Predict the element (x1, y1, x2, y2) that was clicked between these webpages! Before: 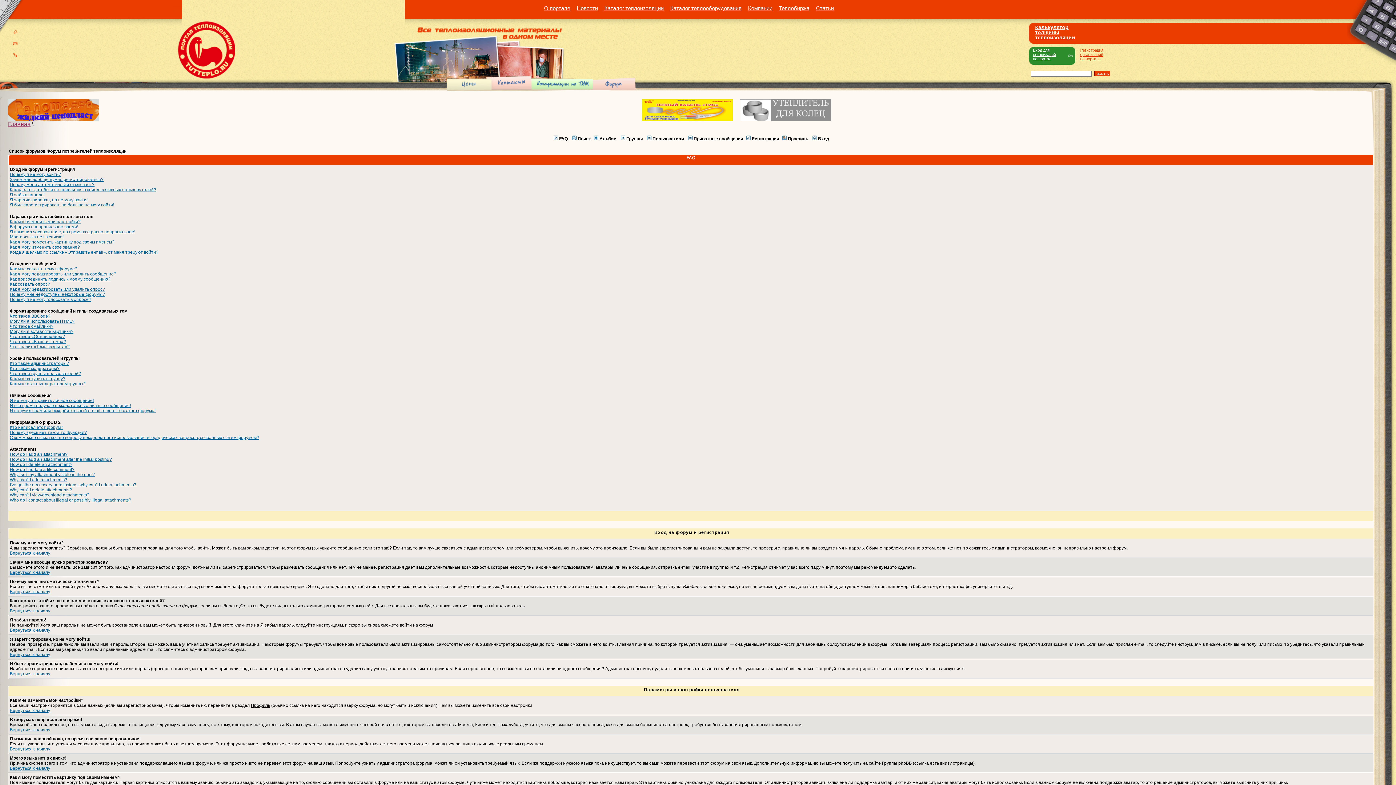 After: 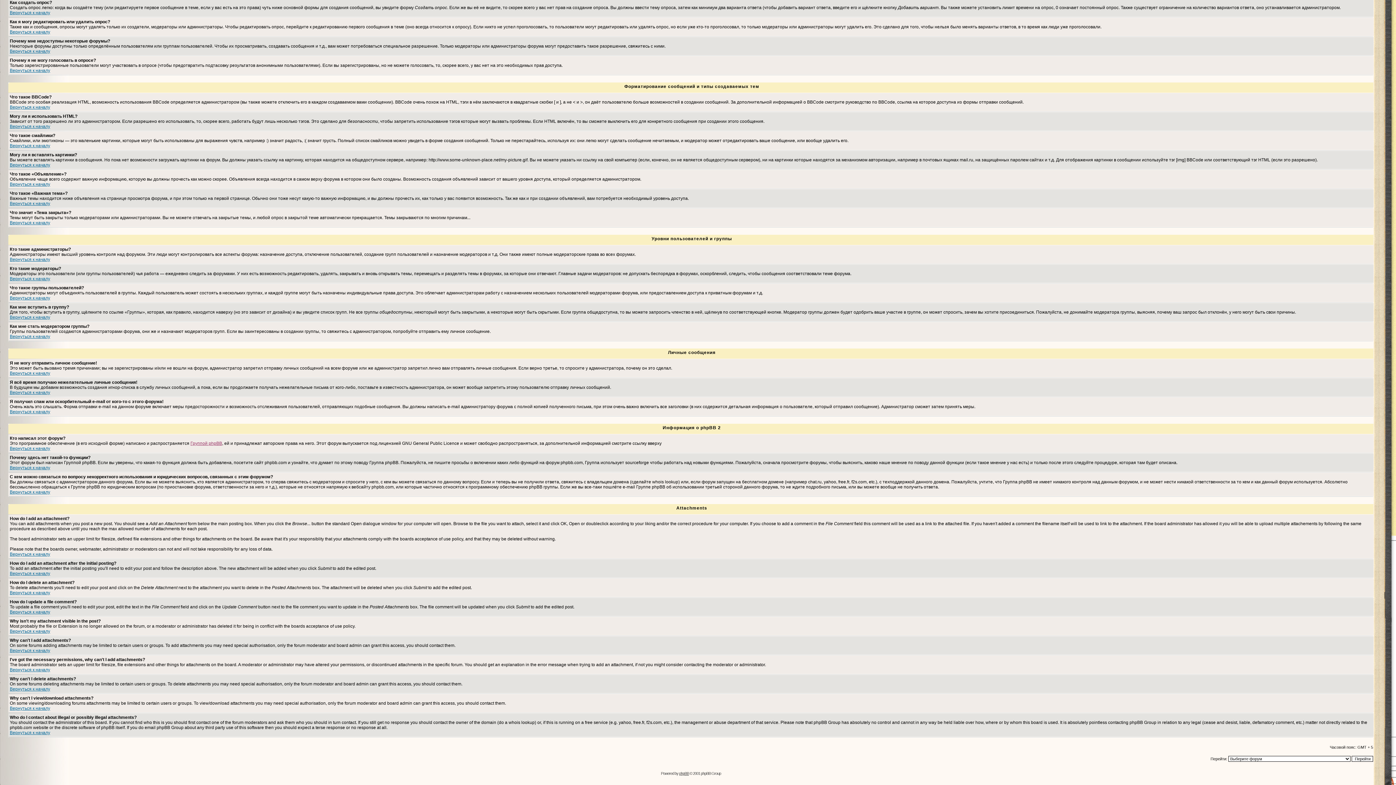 Action: bbox: (9, 281, 50, 286) label: Как создать опрос?